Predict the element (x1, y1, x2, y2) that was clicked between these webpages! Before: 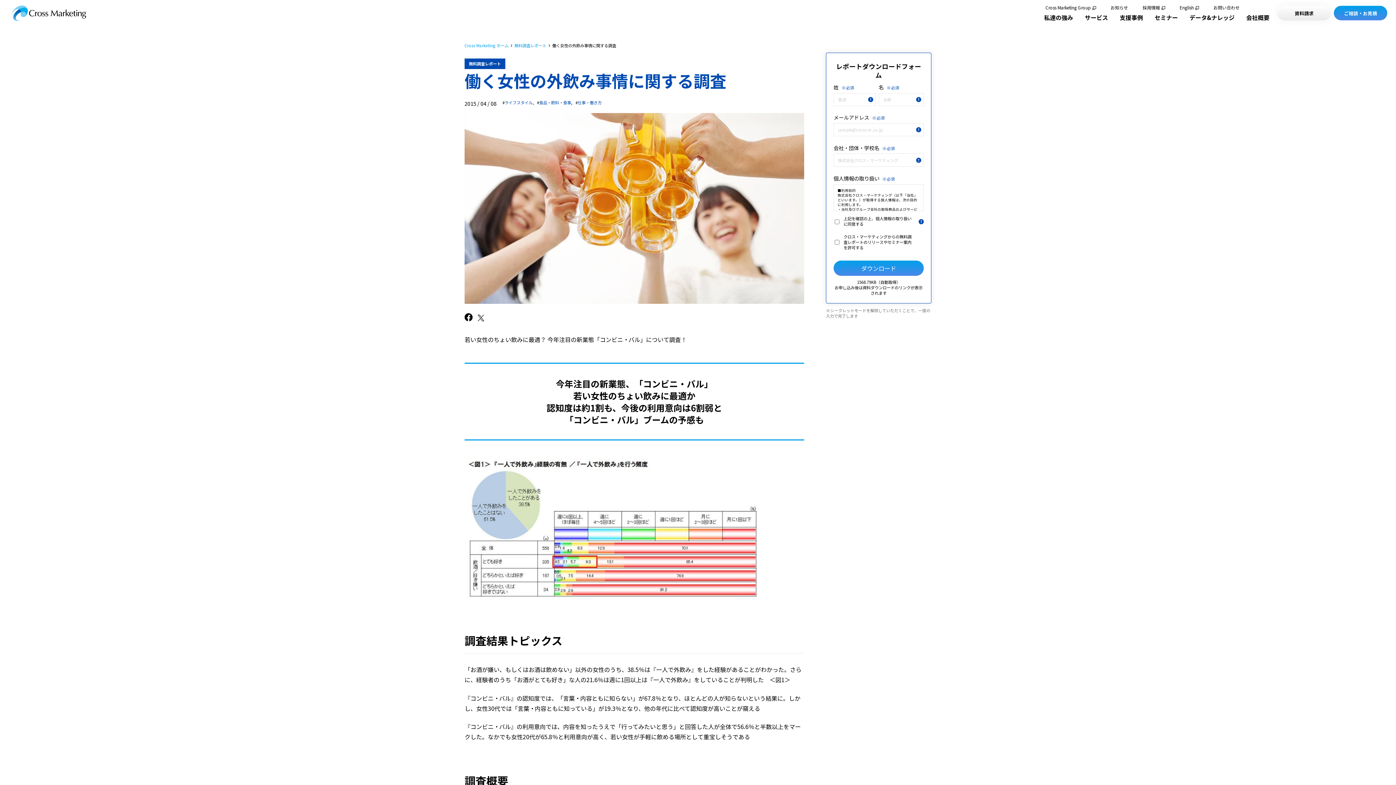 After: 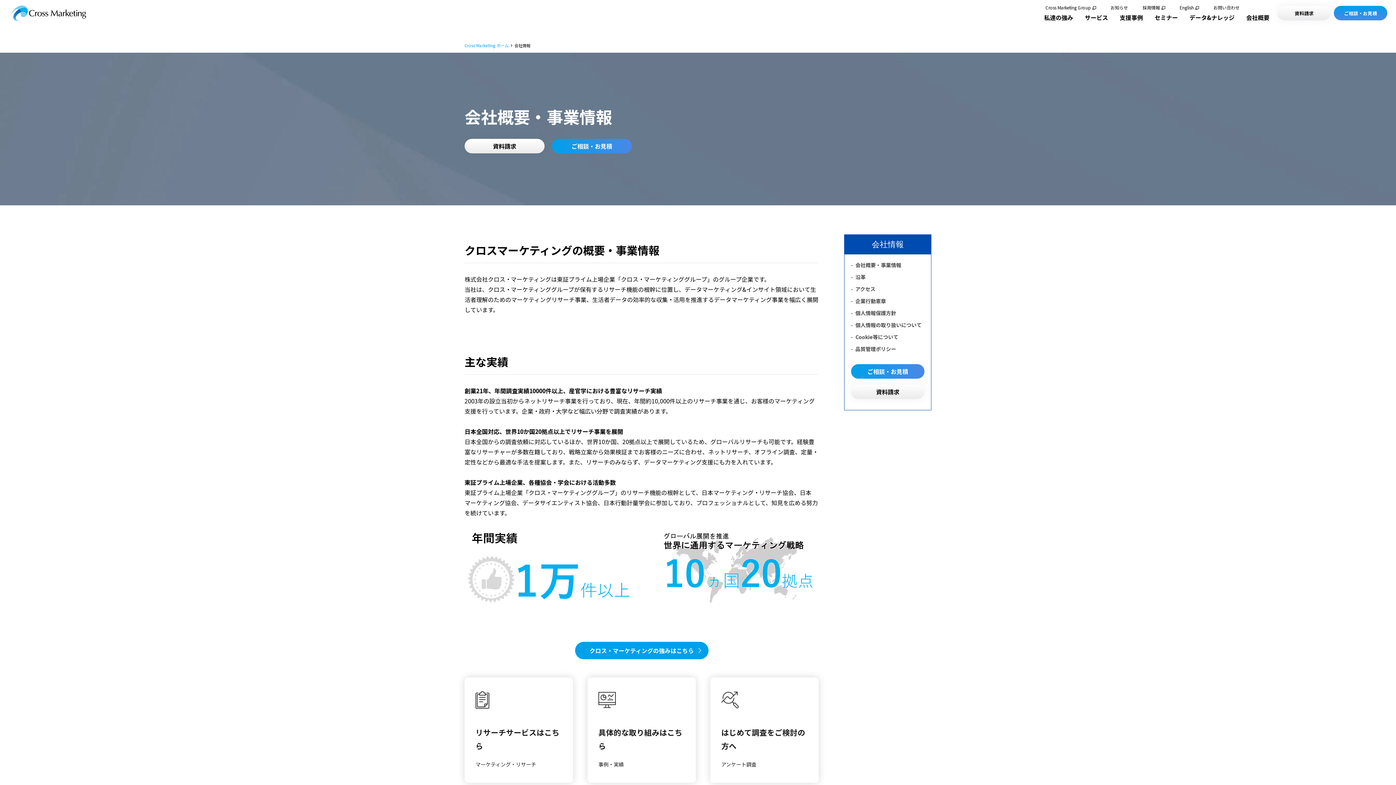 Action: bbox: (1246, 13, 1269, 21) label: 会社概要